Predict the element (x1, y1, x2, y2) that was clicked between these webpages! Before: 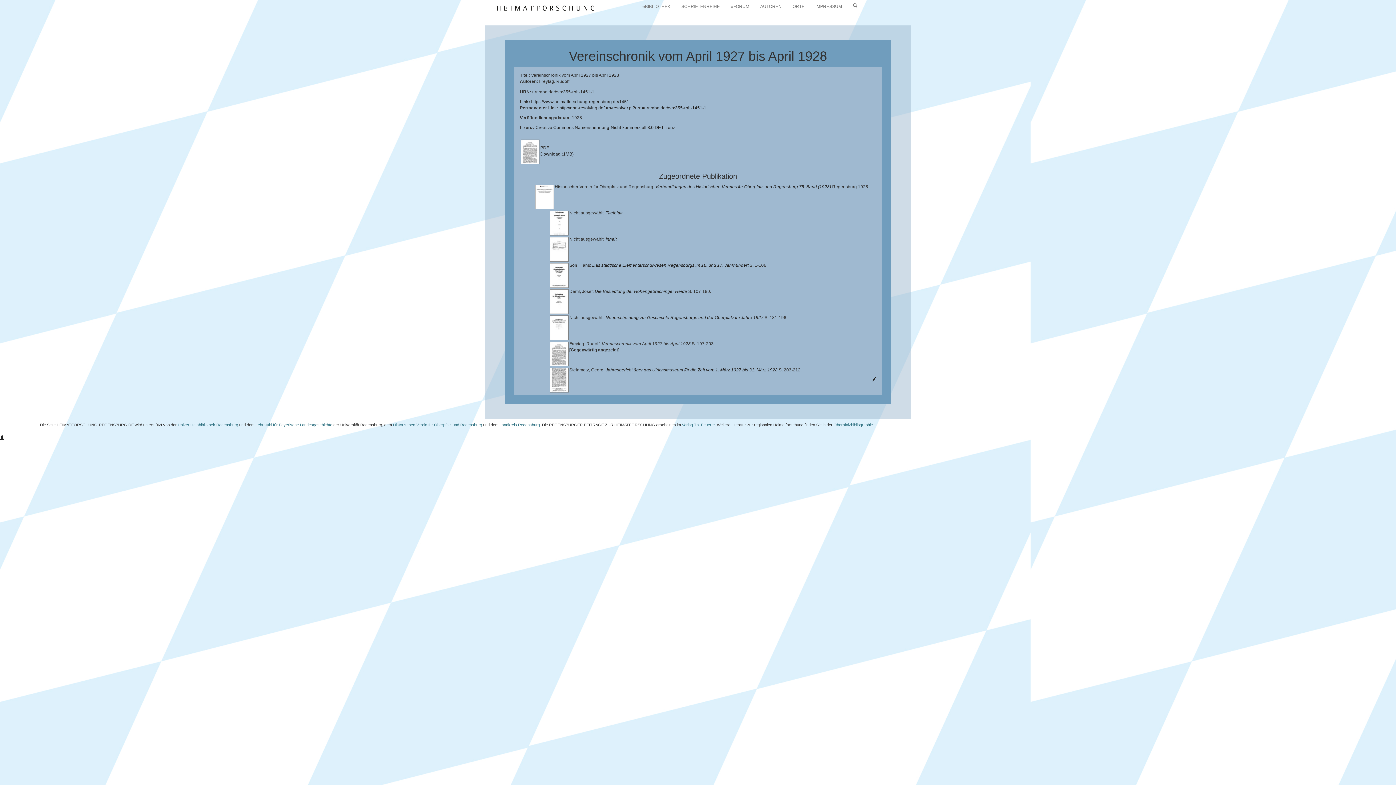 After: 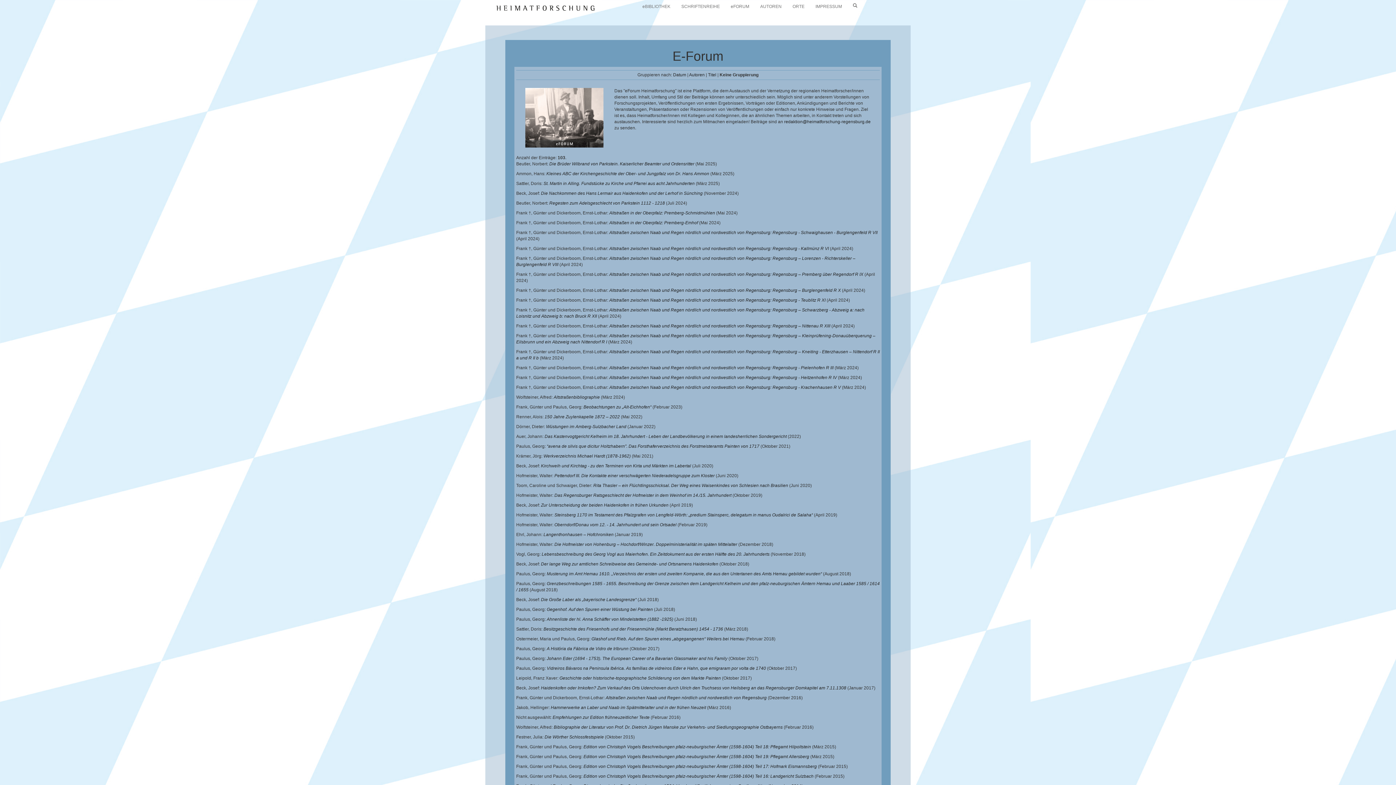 Action: label: eFORUM bbox: (725, 0, 754, 15)